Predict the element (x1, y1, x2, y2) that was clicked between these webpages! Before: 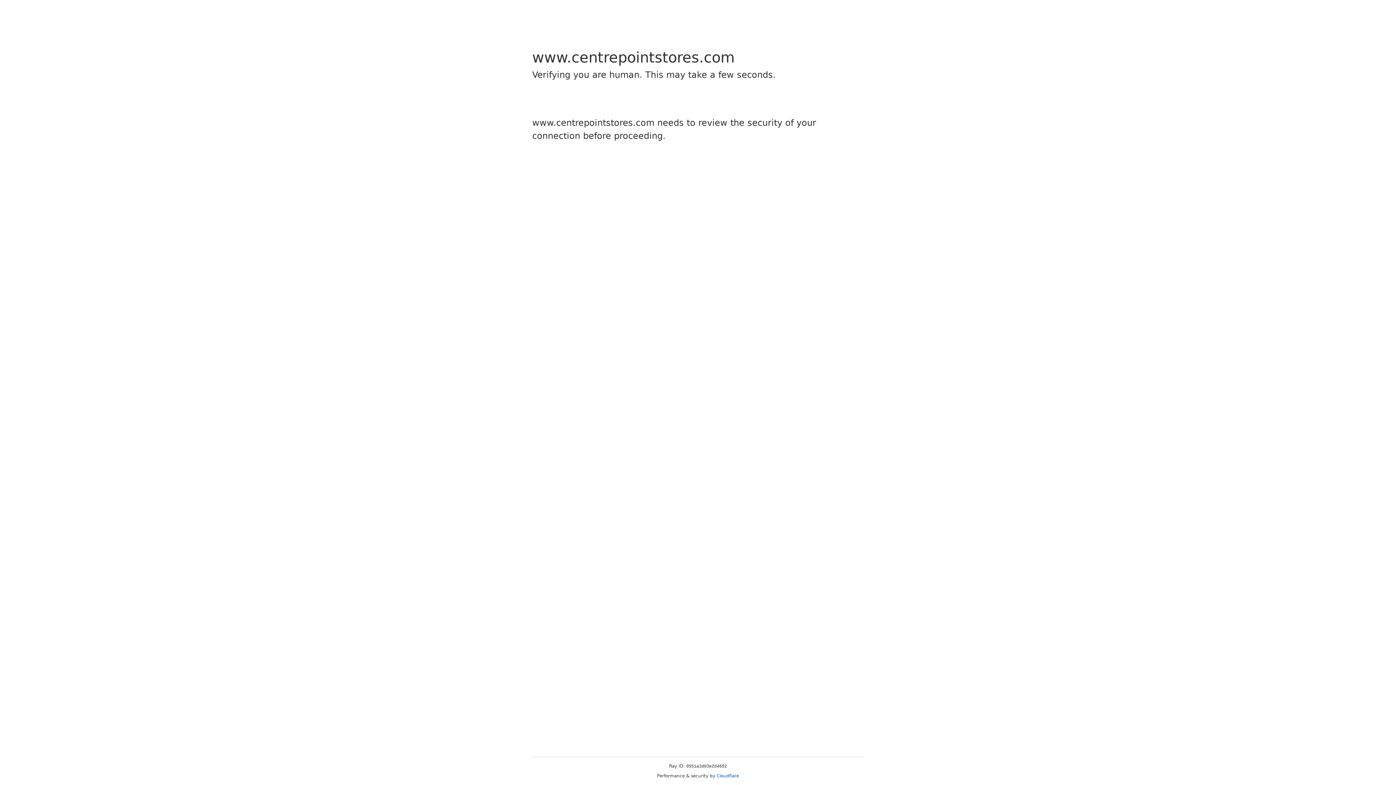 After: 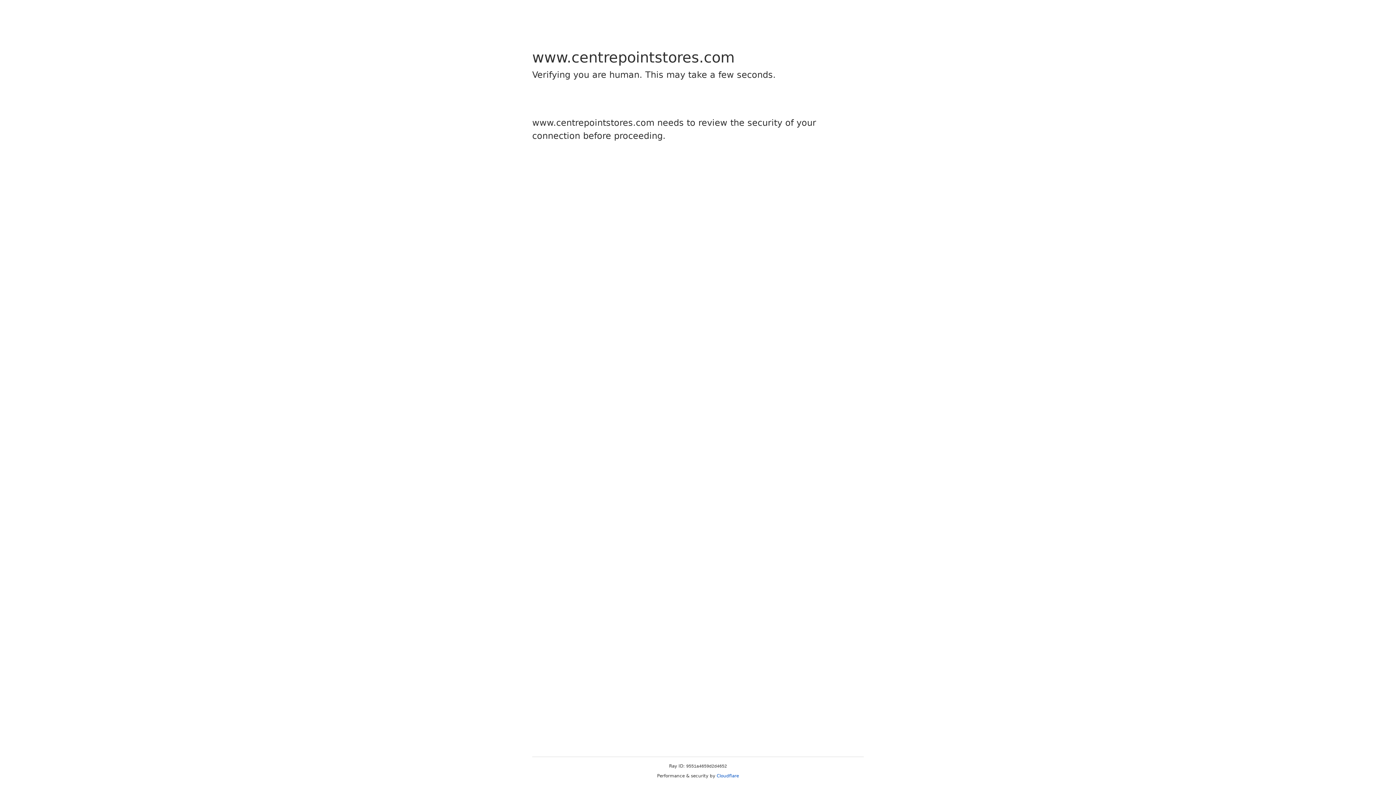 Action: bbox: (716, 773, 739, 778) label: Cloudflare